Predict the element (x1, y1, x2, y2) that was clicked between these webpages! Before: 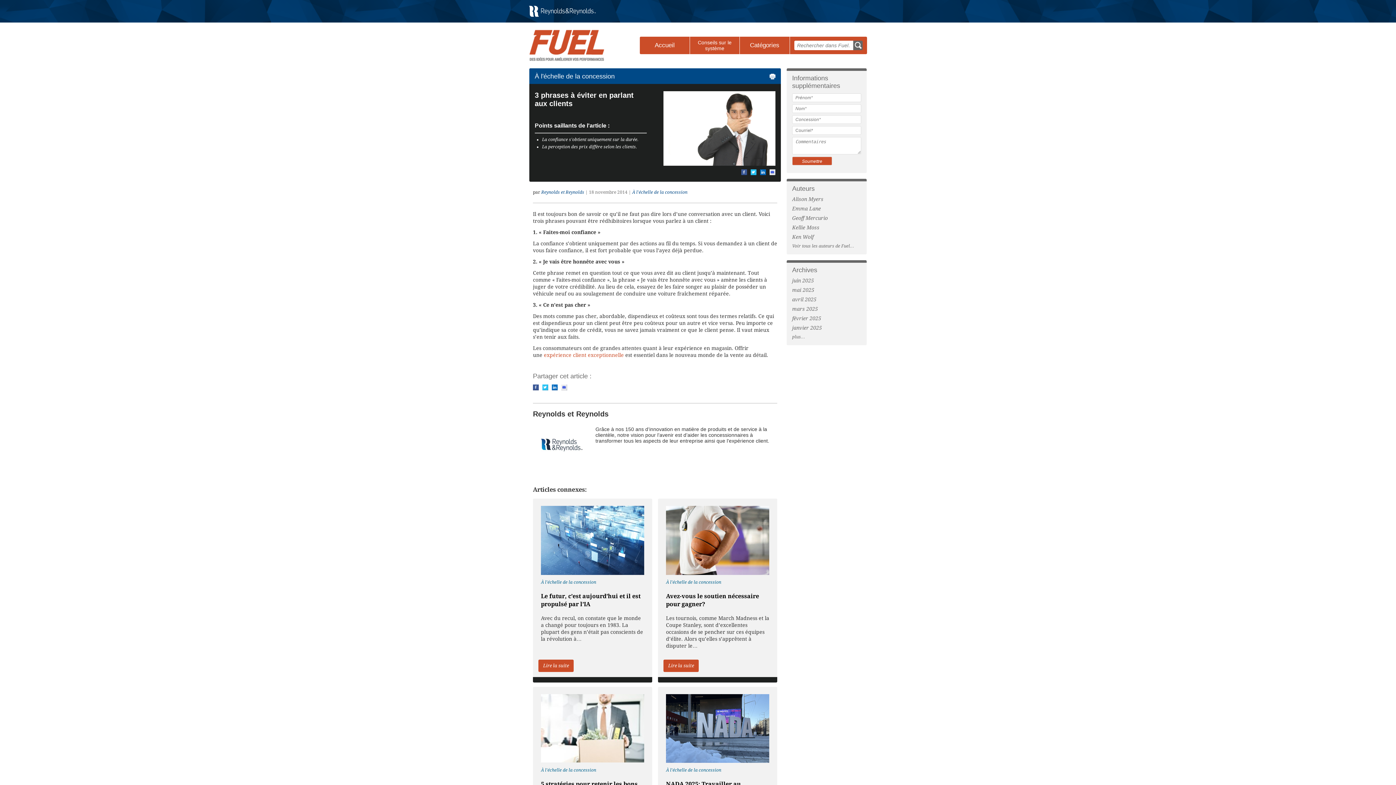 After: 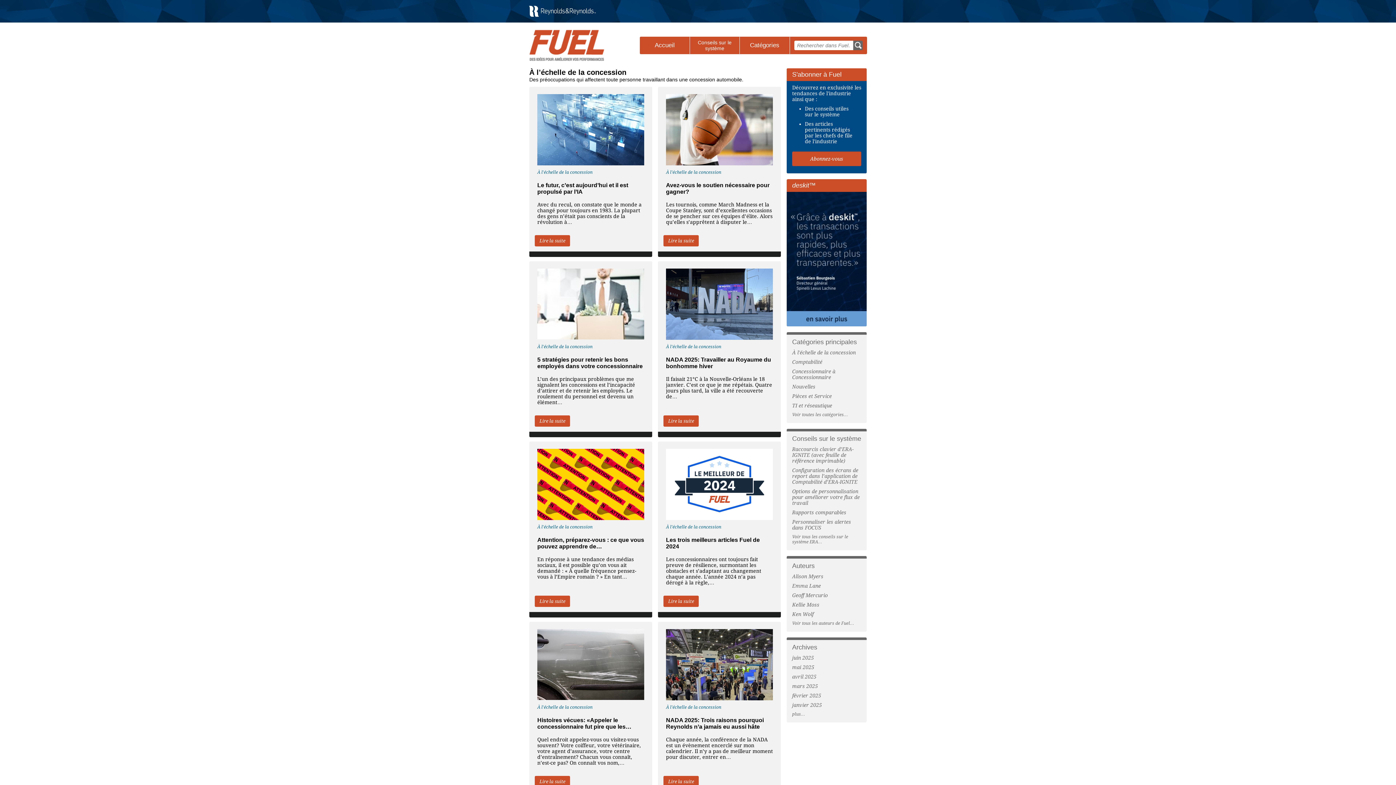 Action: label: À l'échelle de la concession bbox: (534, 72, 614, 80)